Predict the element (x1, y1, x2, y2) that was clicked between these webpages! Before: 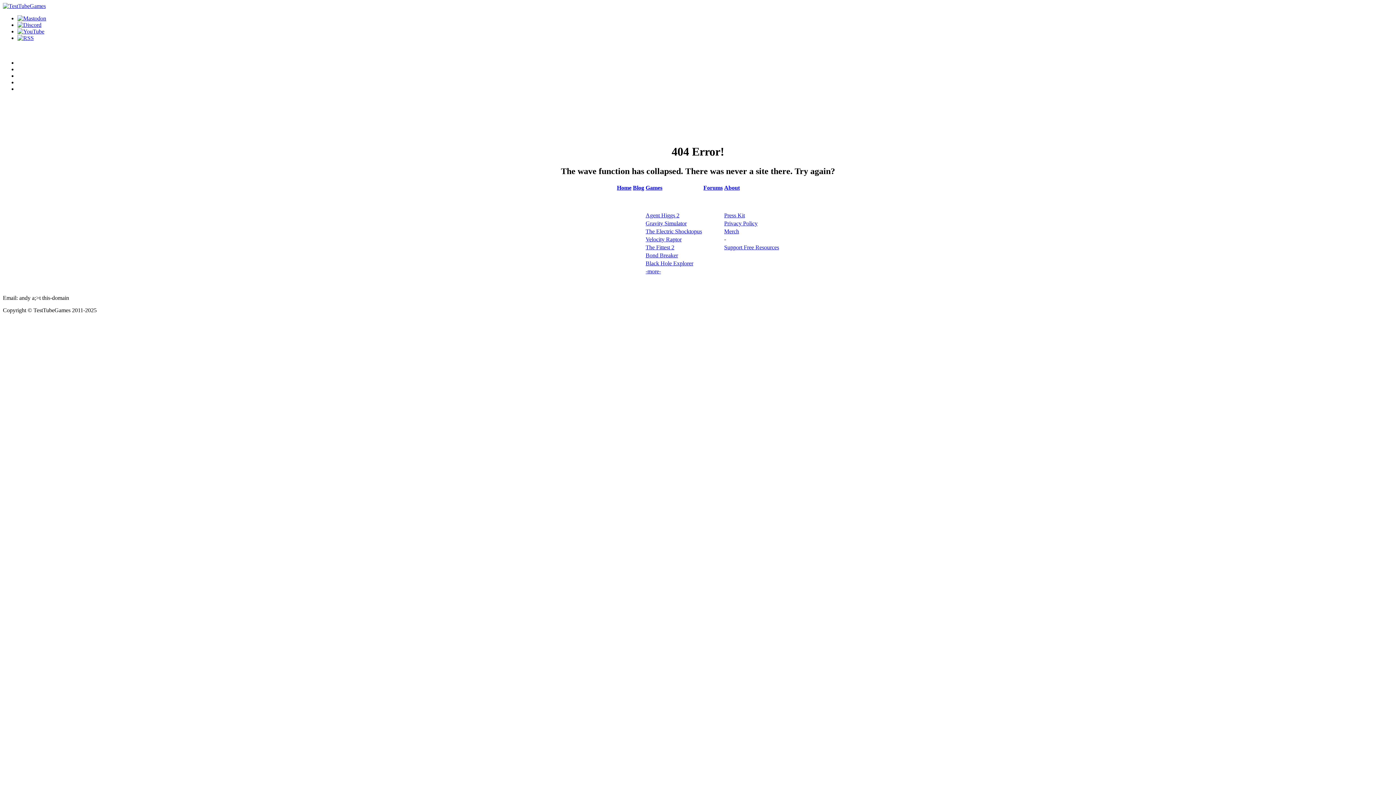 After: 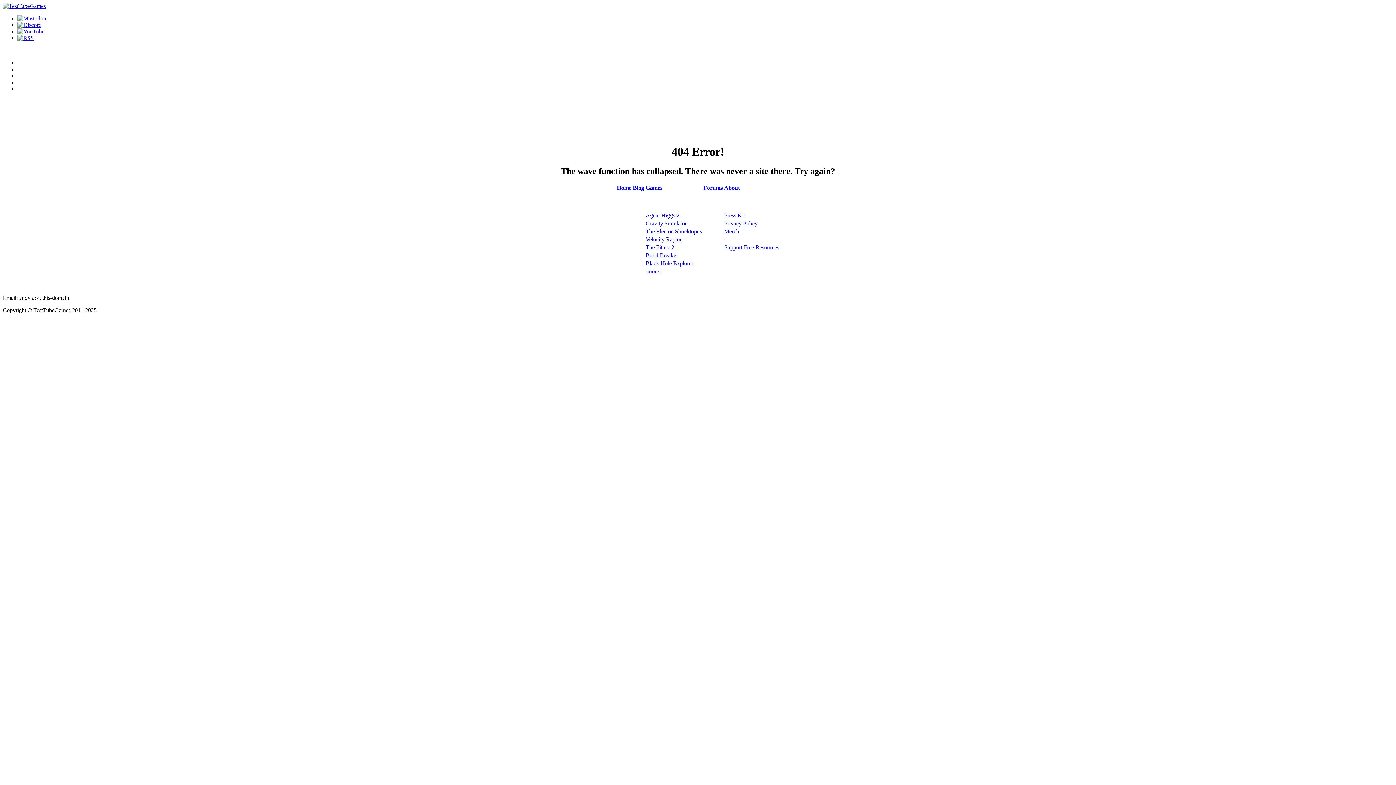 Action: bbox: (17, 21, 41, 28)